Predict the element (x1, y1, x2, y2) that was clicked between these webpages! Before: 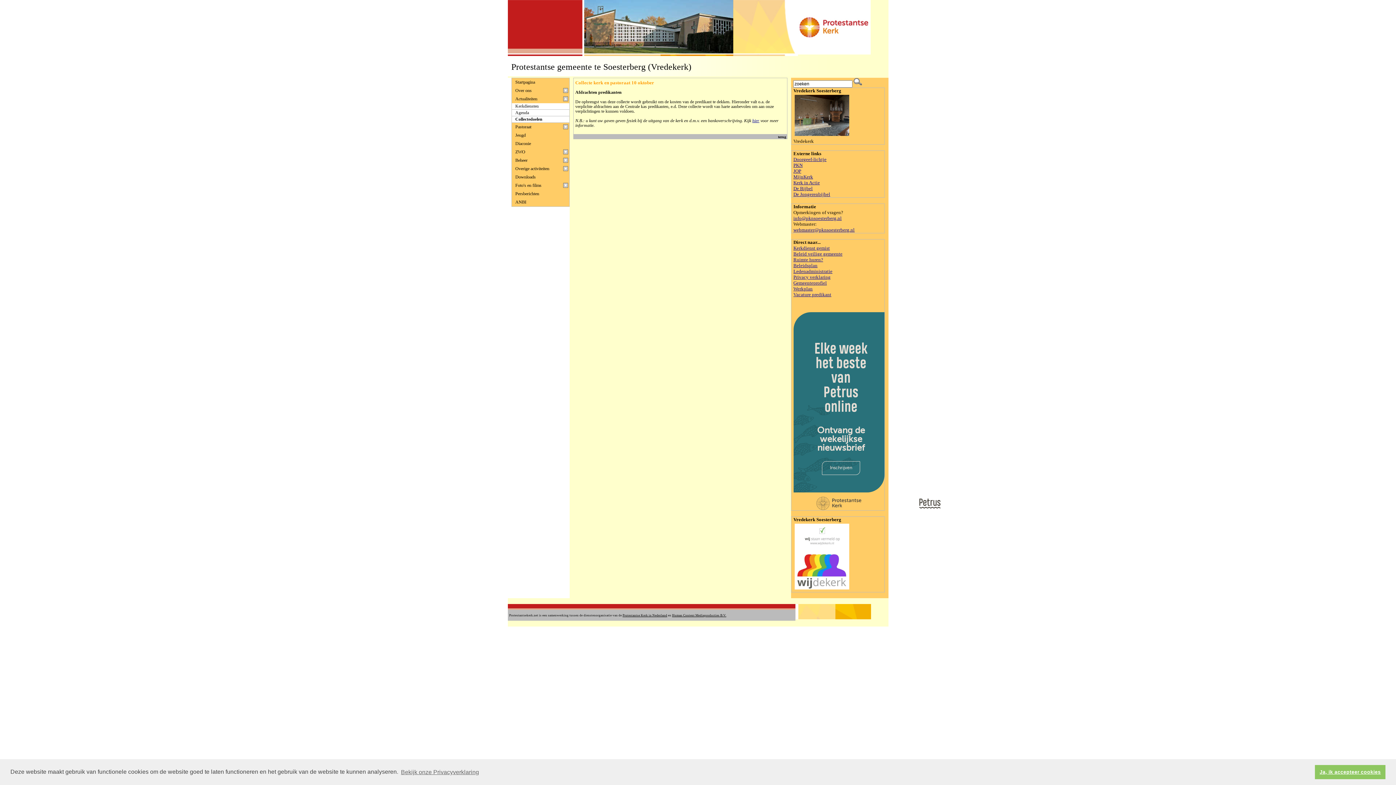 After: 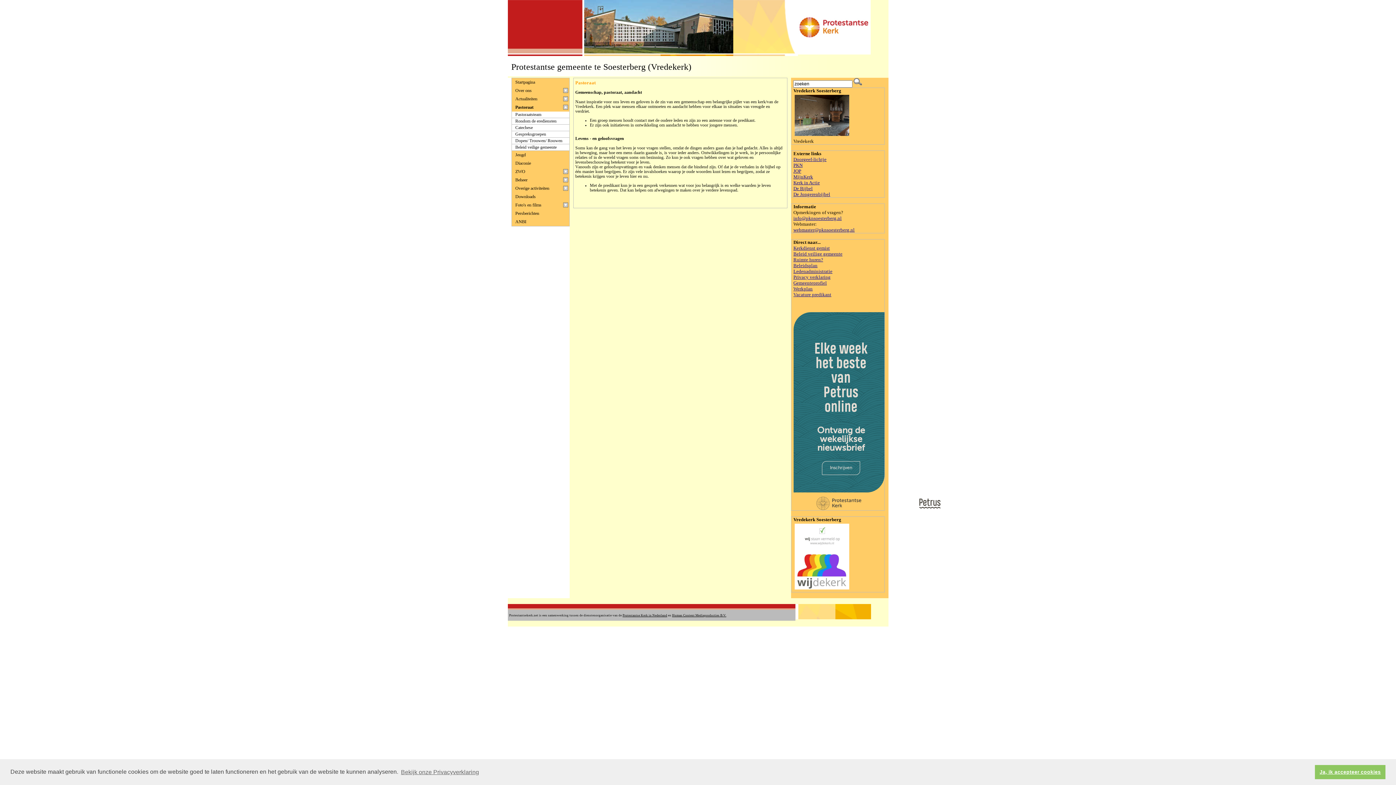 Action: bbox: (511, 122, 569, 131) label:  
Pastoraat